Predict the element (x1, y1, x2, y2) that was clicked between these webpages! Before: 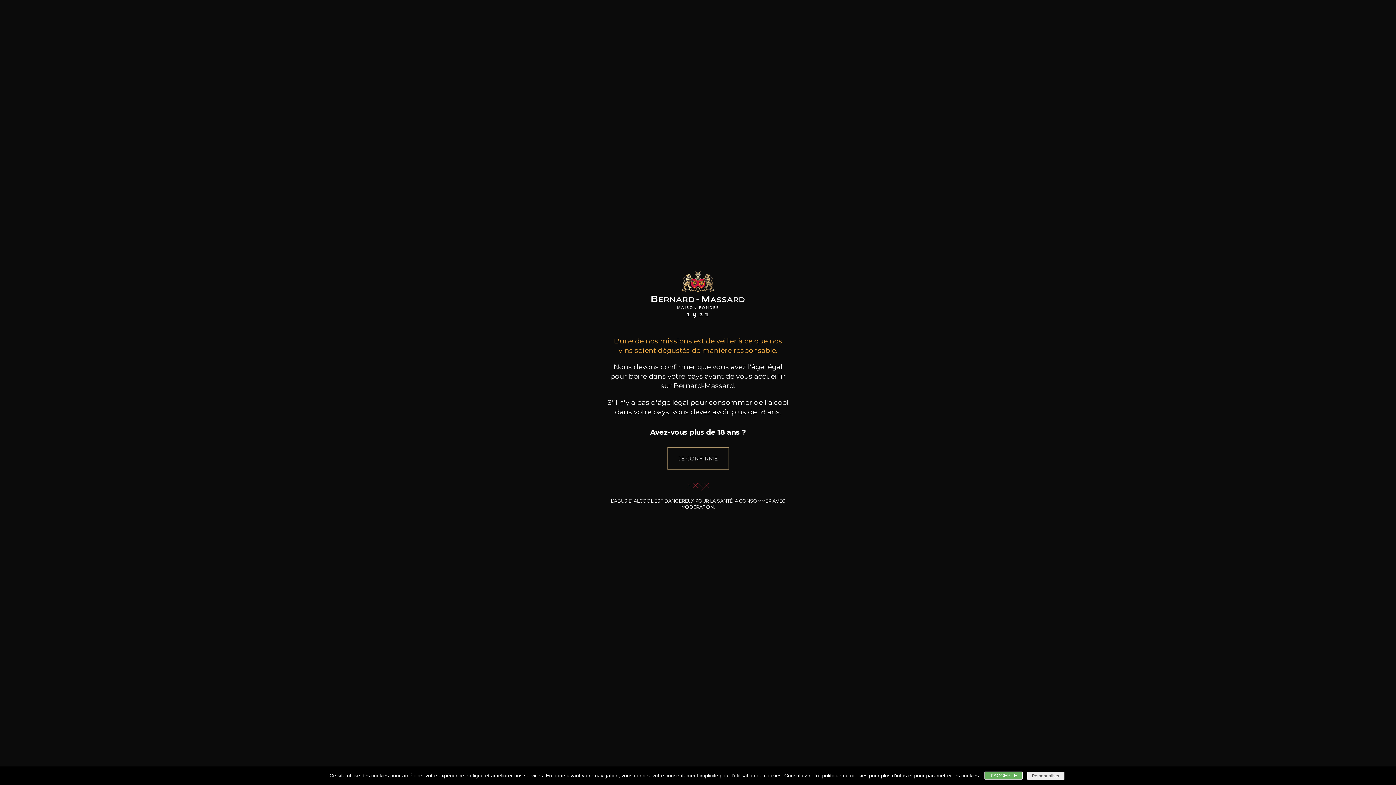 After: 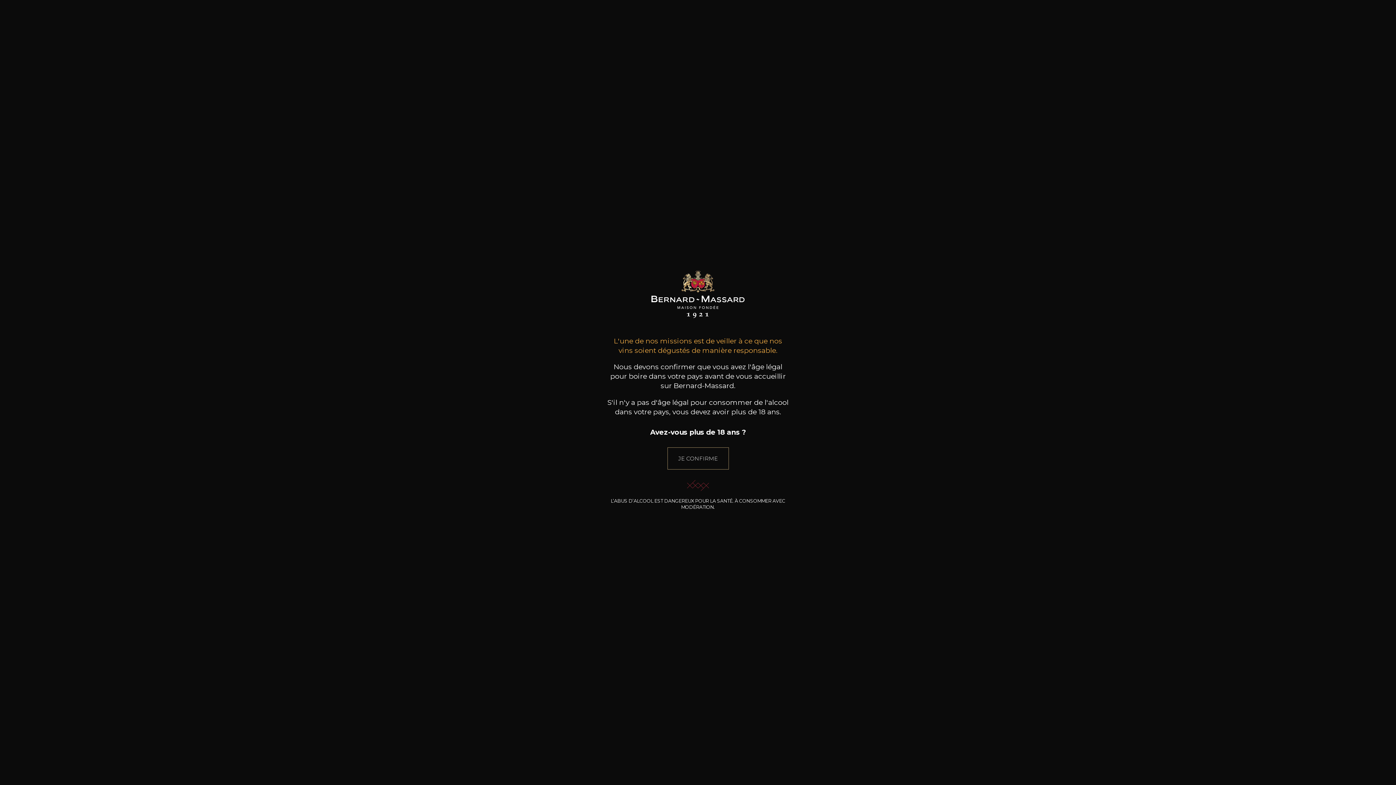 Action: bbox: (984, 772, 1022, 780) label: J'ACCEPTE